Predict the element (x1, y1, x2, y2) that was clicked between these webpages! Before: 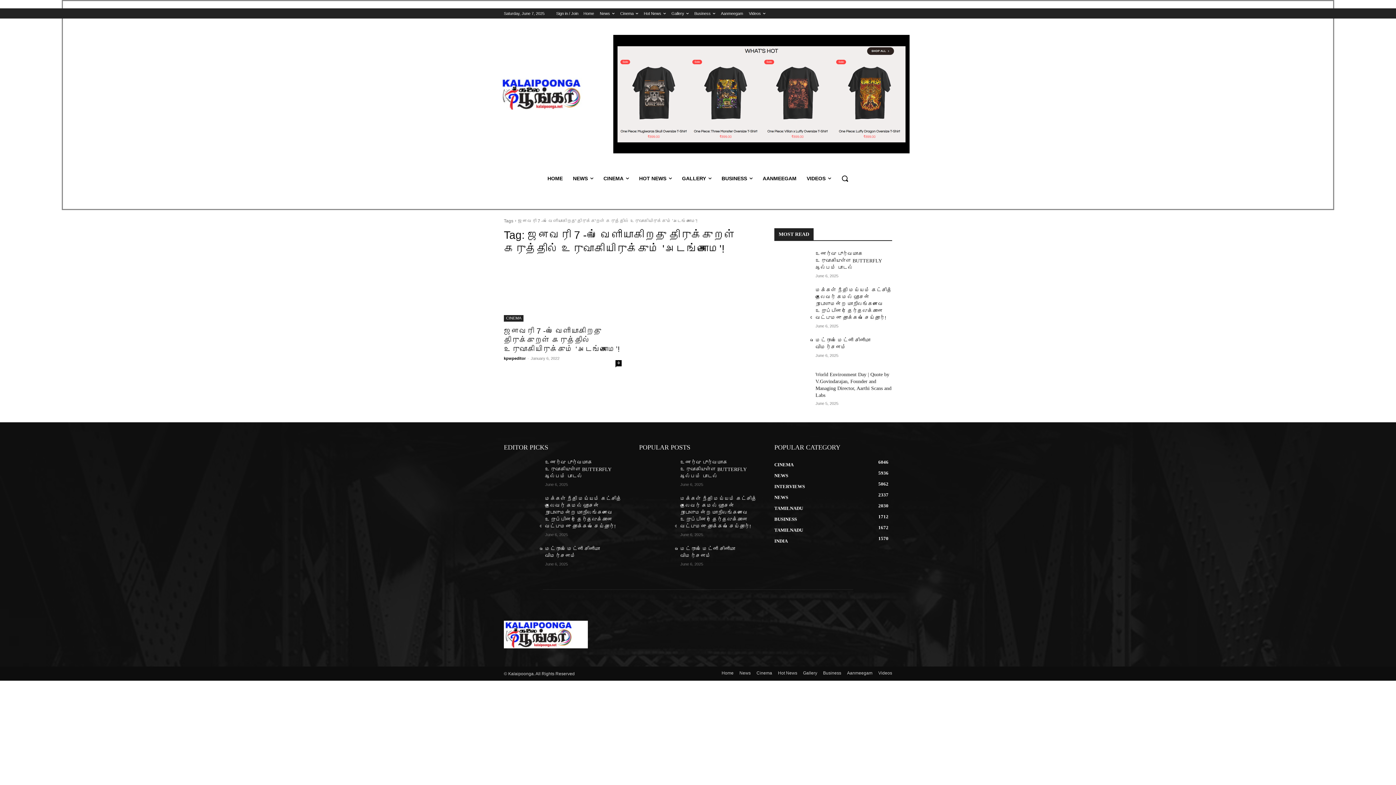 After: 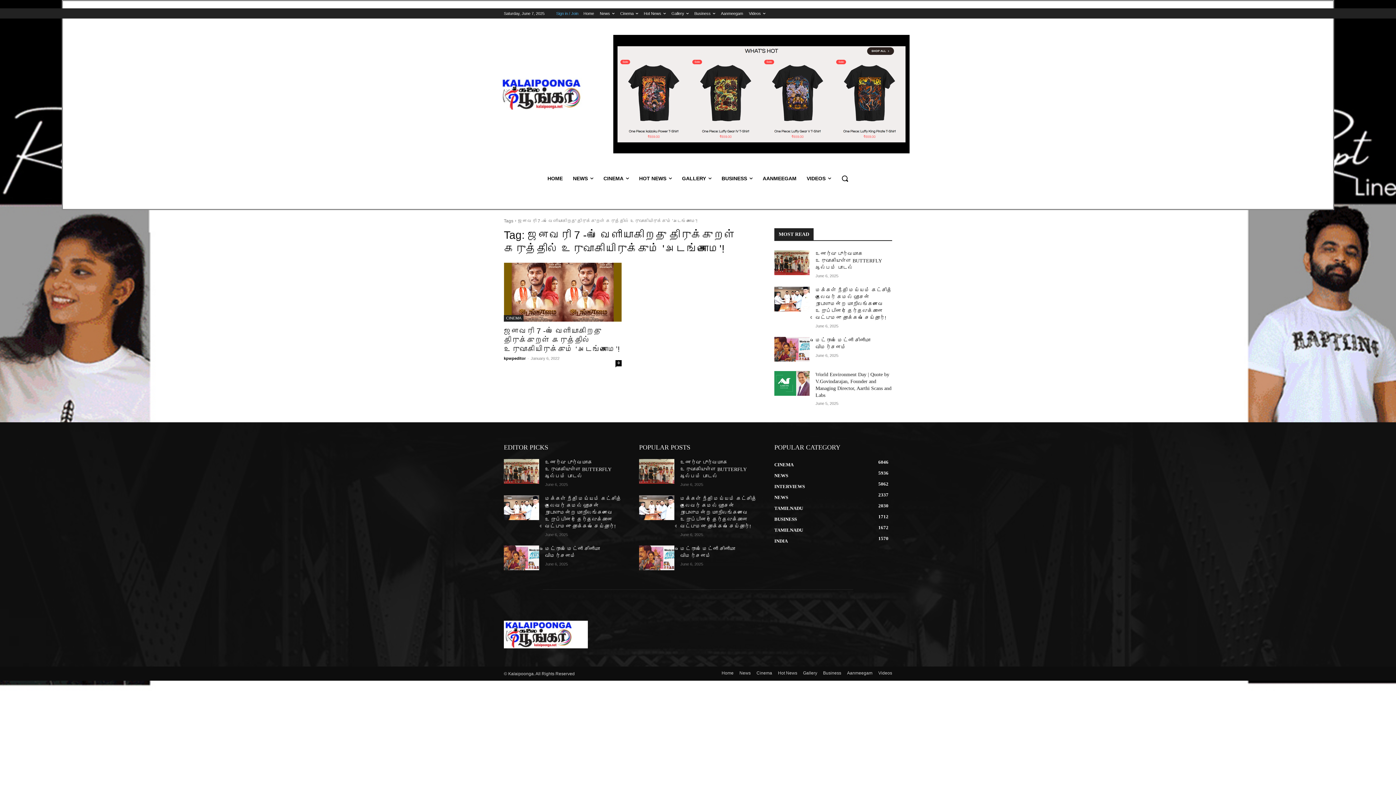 Action: bbox: (556, 8, 578, 18) label: Sign in / Join